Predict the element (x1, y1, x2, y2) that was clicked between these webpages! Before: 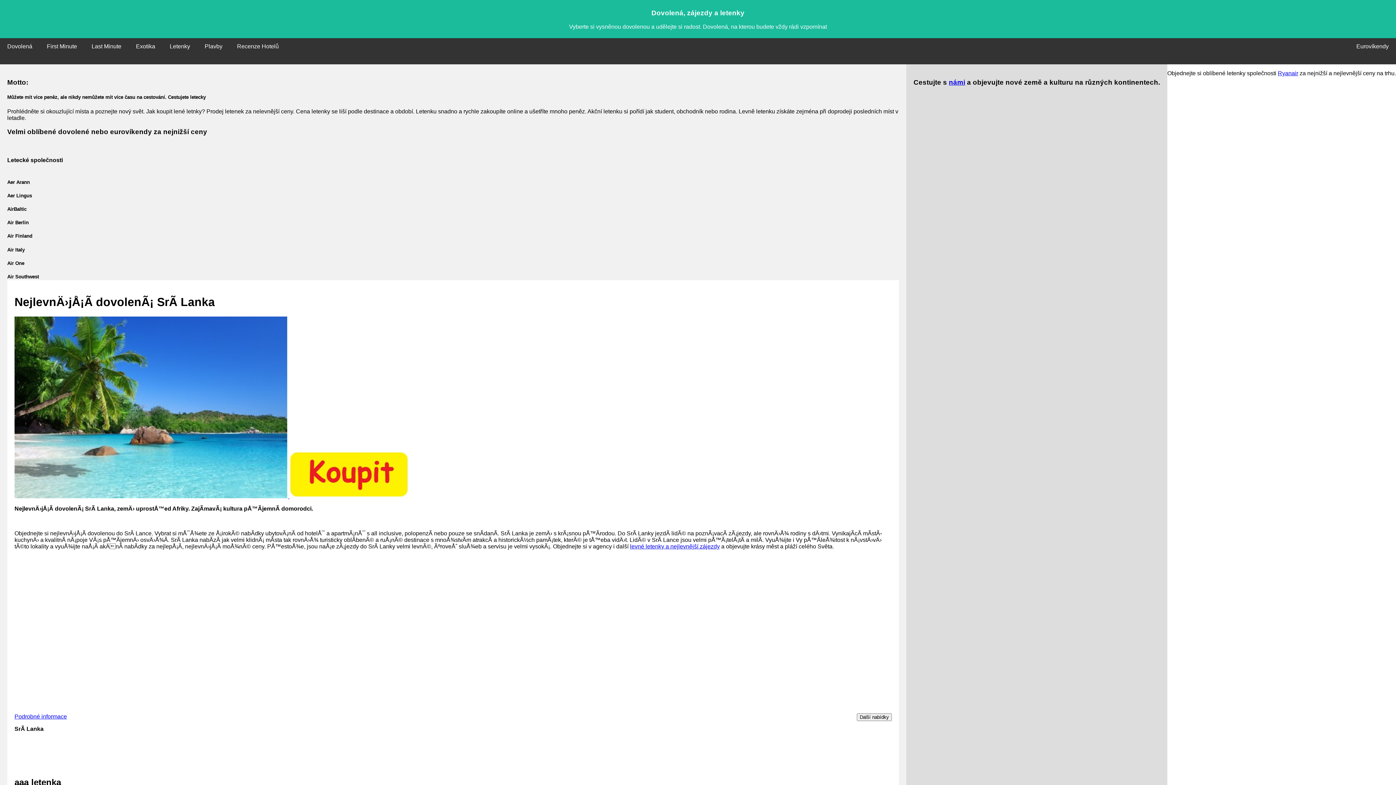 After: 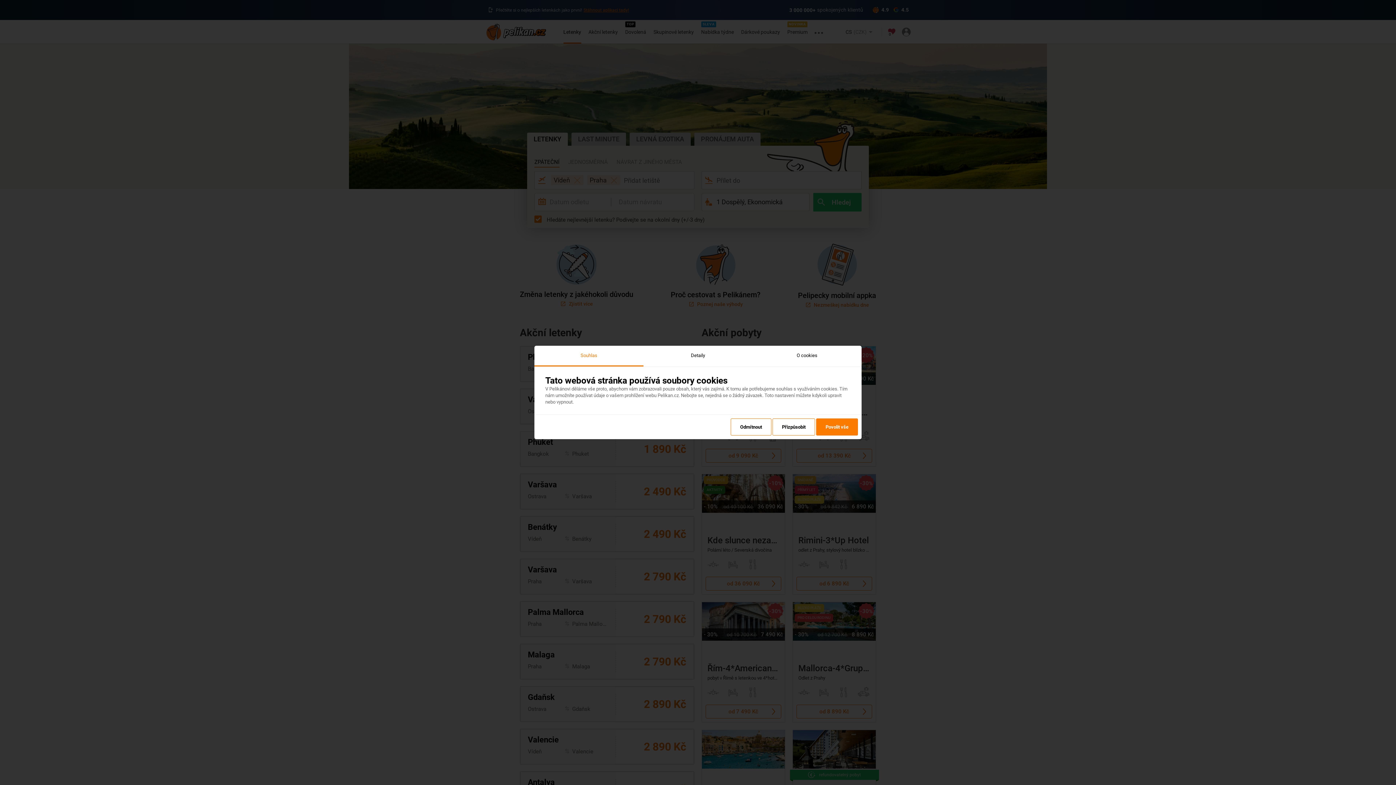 Action: bbox: (84, 38, 128, 55) label: Last Minute